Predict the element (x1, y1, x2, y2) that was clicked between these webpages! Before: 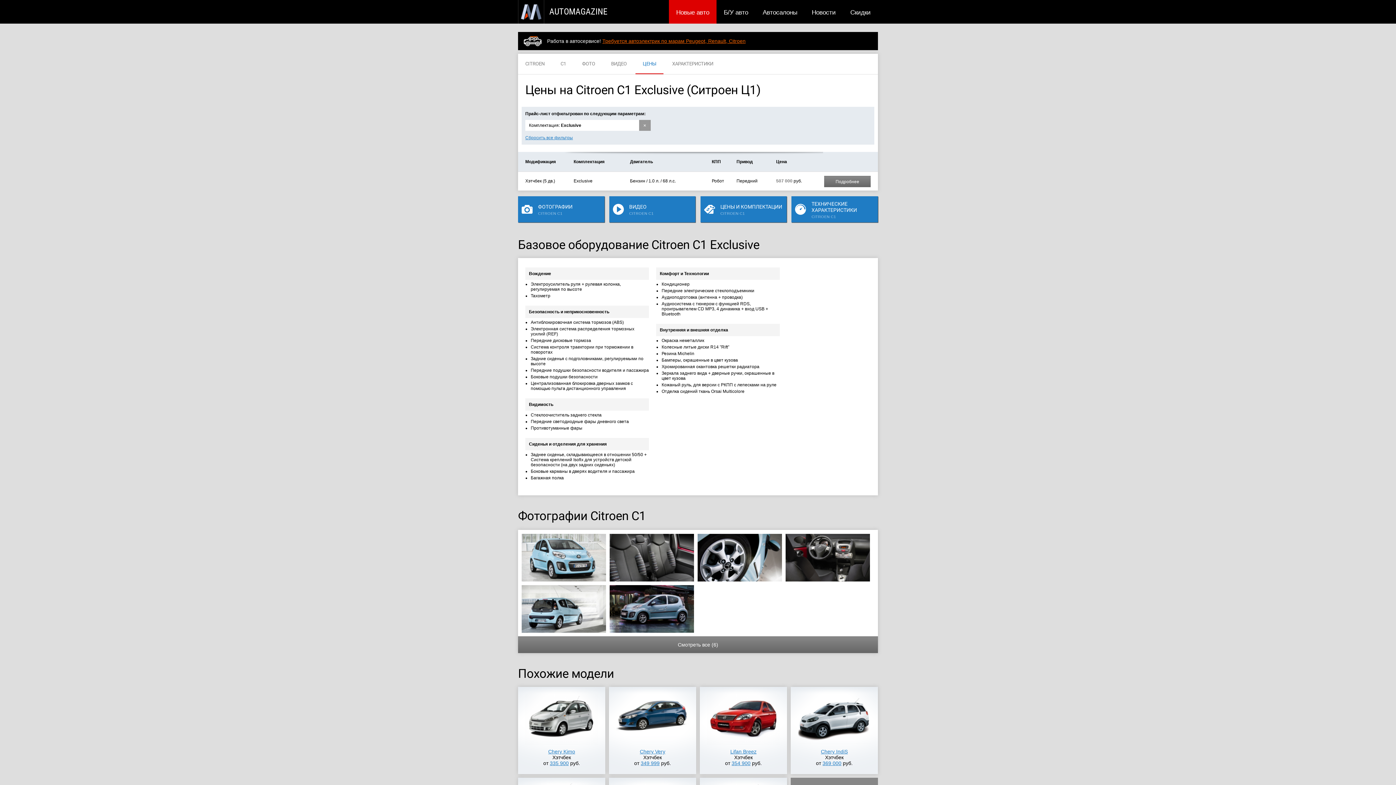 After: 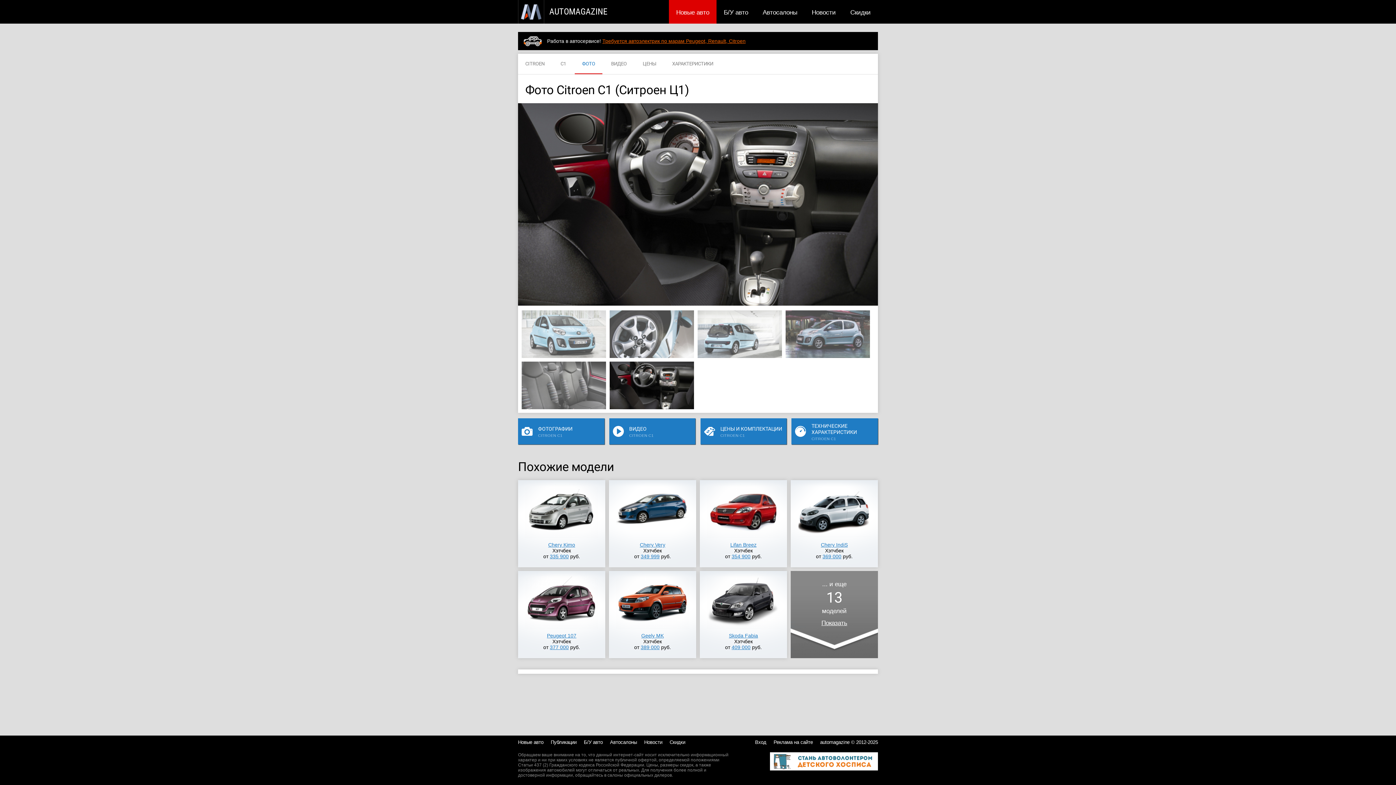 Action: bbox: (785, 534, 870, 581)